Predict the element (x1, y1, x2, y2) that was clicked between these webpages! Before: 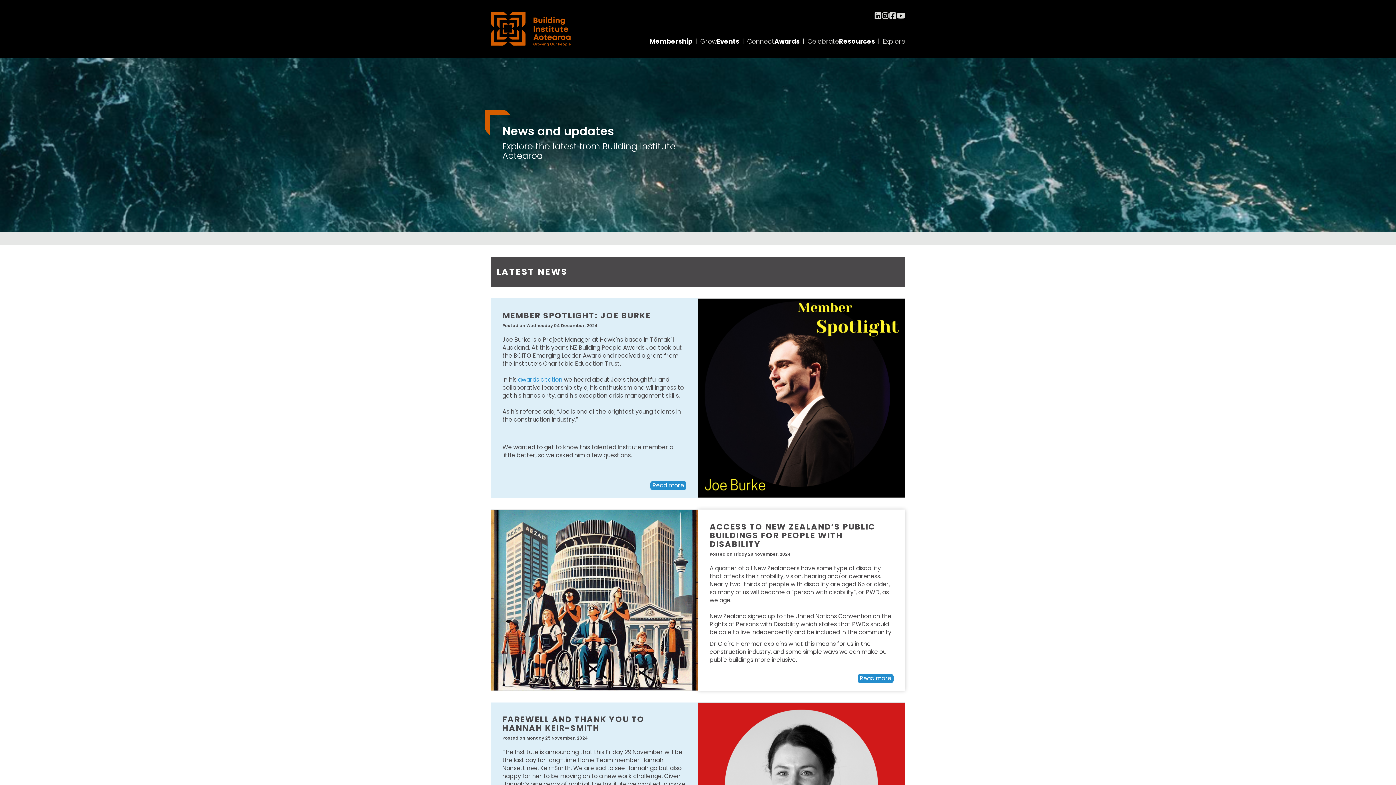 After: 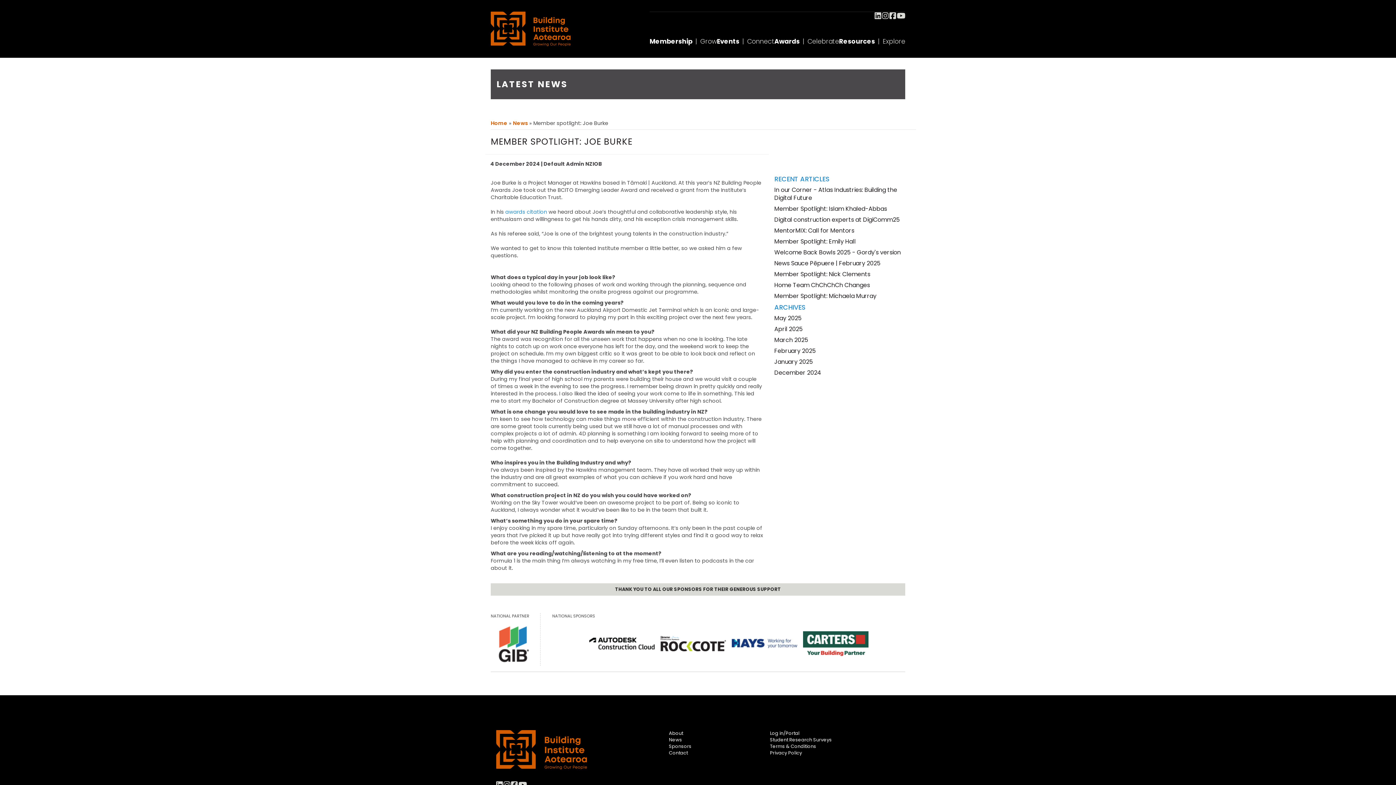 Action: bbox: (650, 481, 686, 490) label: Read more